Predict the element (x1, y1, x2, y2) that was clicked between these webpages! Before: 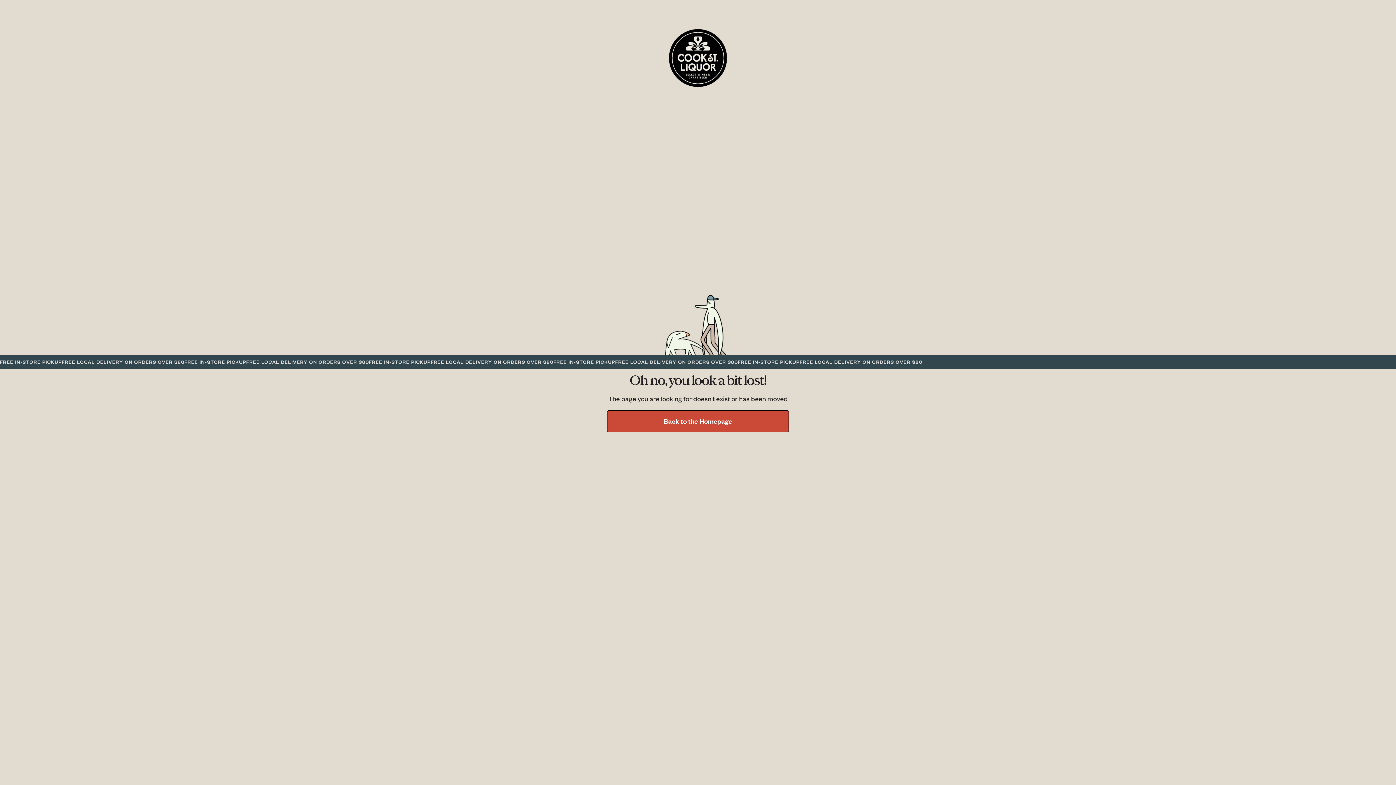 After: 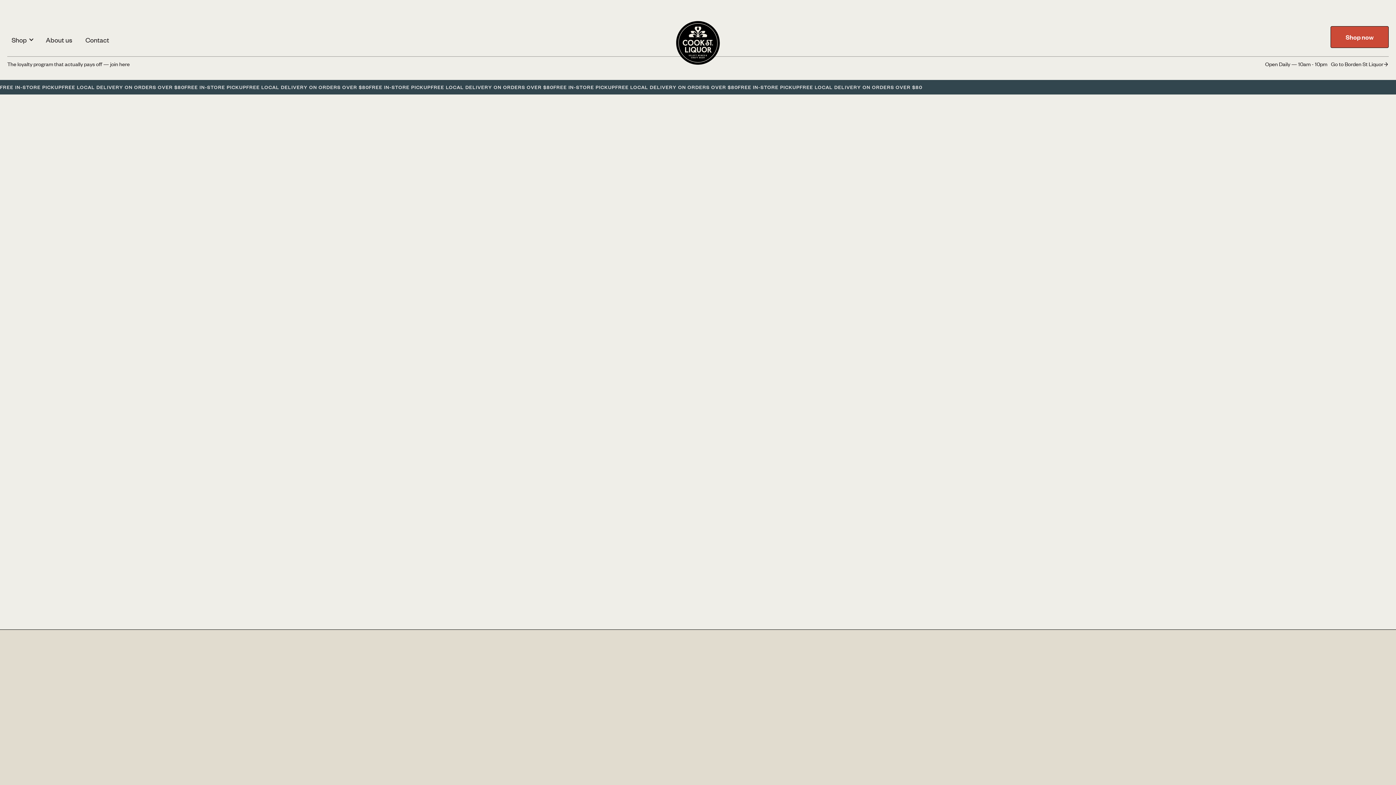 Action: label: Back to the Homepage bbox: (607, 410, 789, 432)